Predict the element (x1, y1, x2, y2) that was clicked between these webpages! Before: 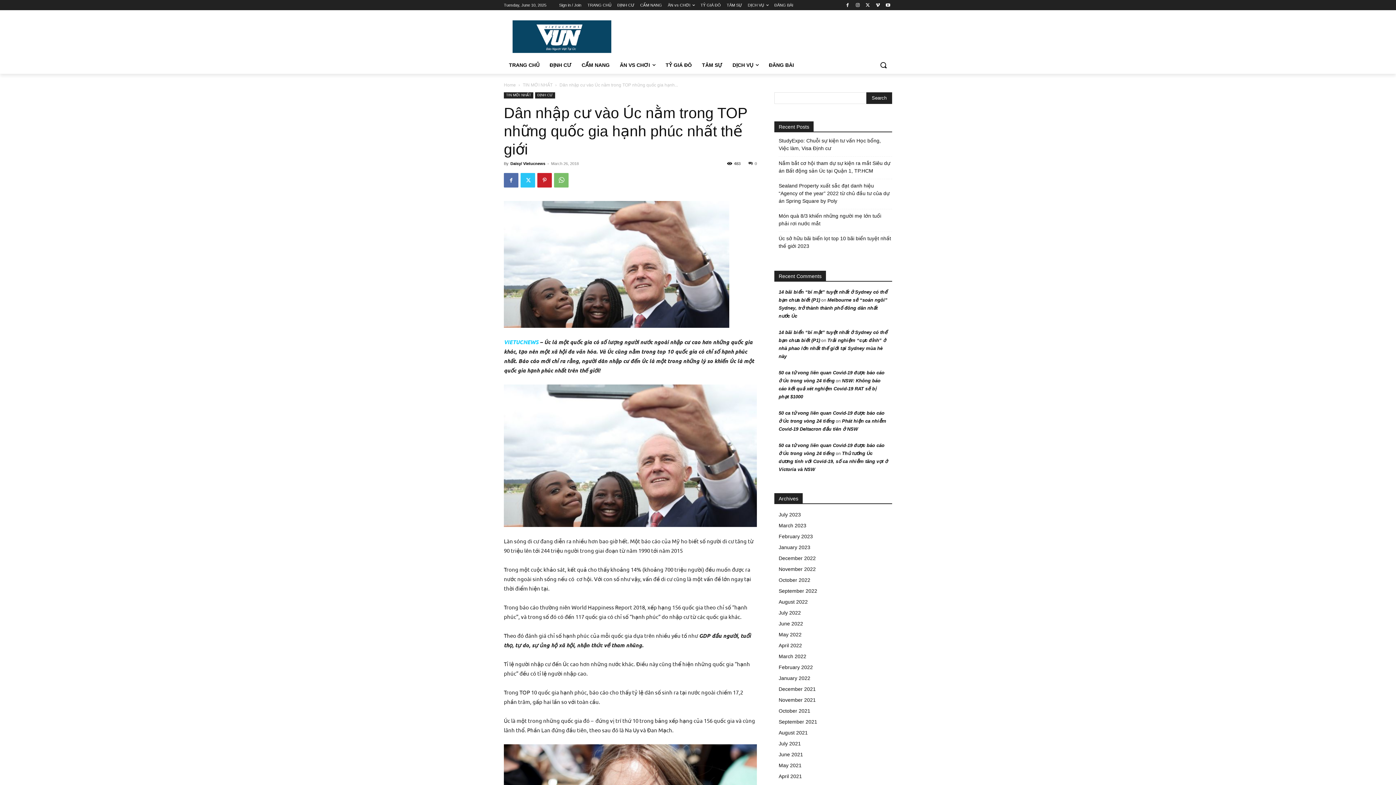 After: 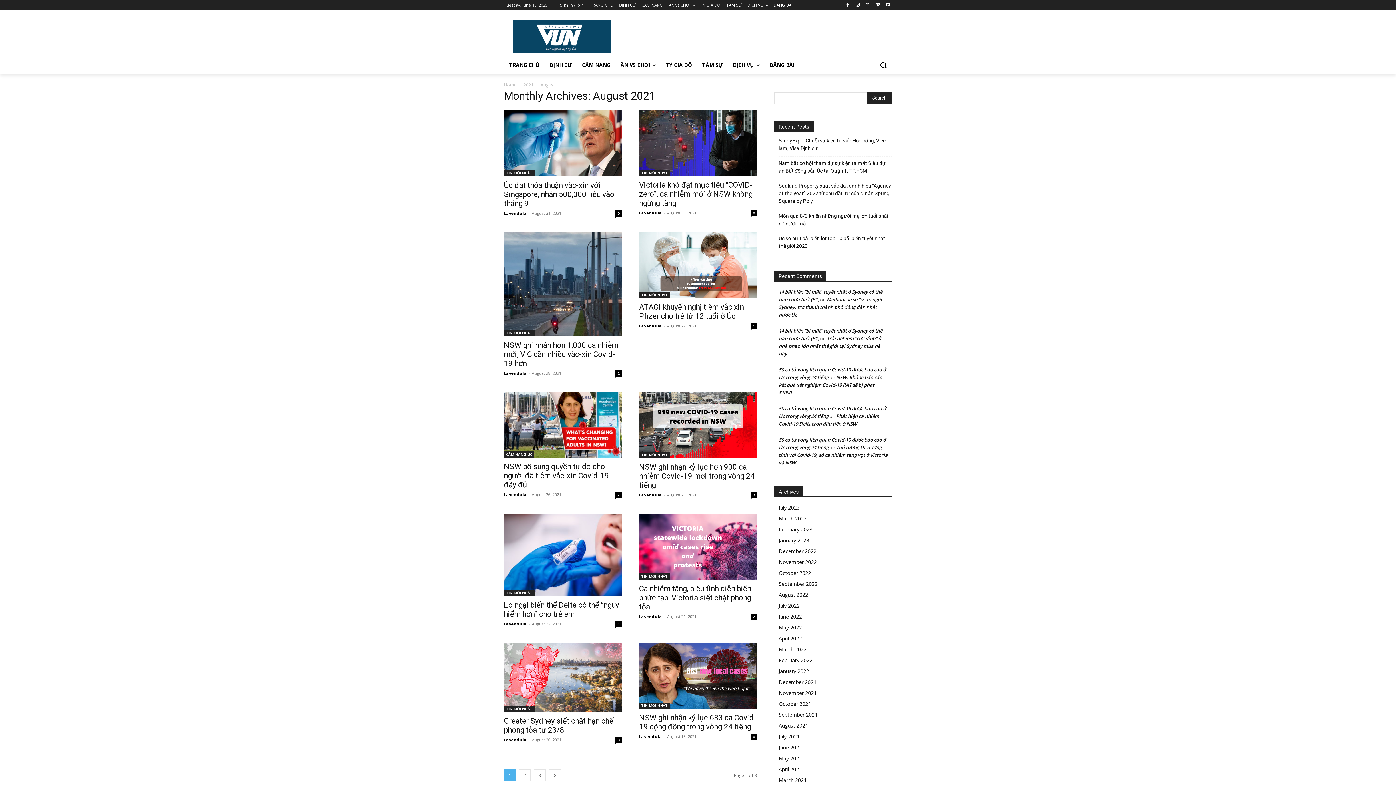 Action: label: August 2021 bbox: (778, 730, 808, 736)